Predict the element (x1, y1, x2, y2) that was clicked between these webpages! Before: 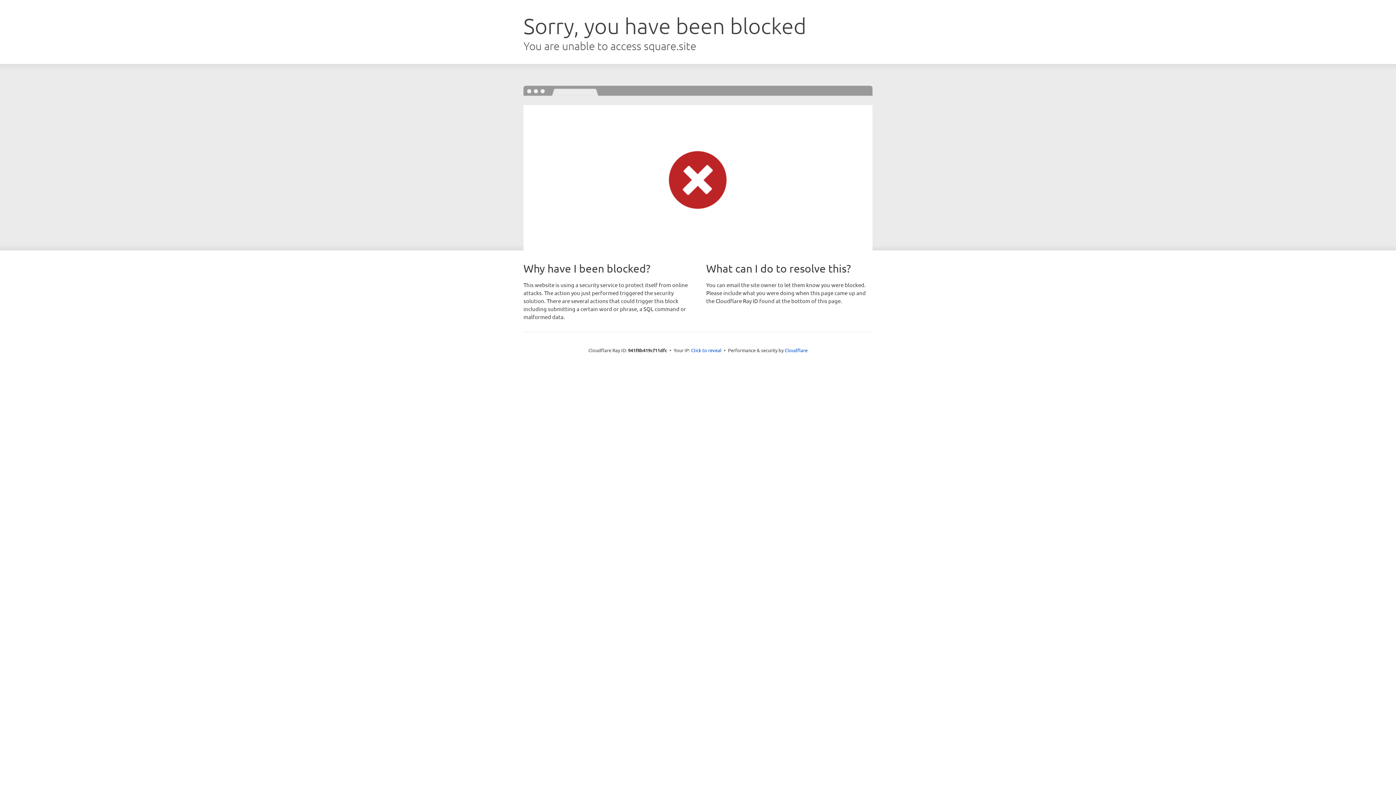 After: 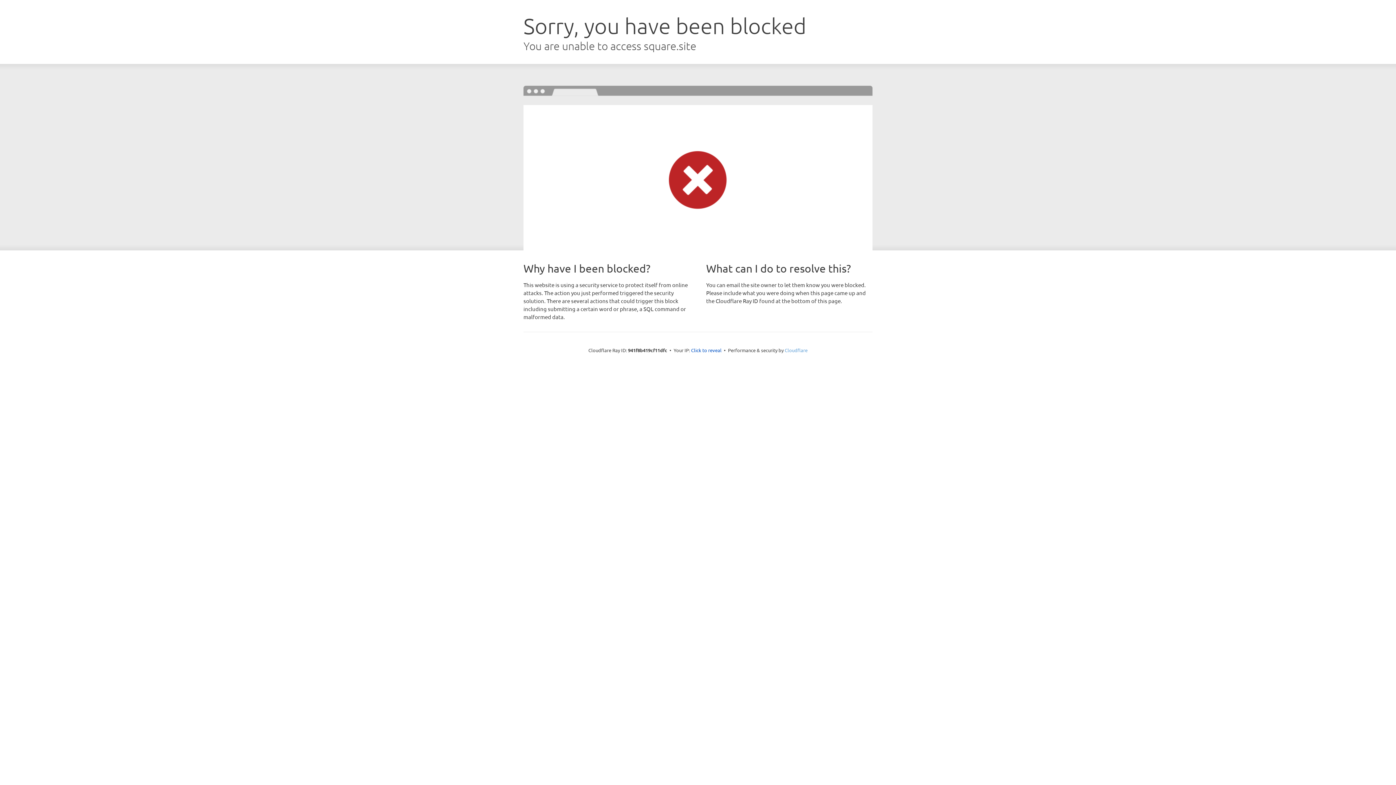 Action: bbox: (784, 347, 807, 353) label: Cloudflare